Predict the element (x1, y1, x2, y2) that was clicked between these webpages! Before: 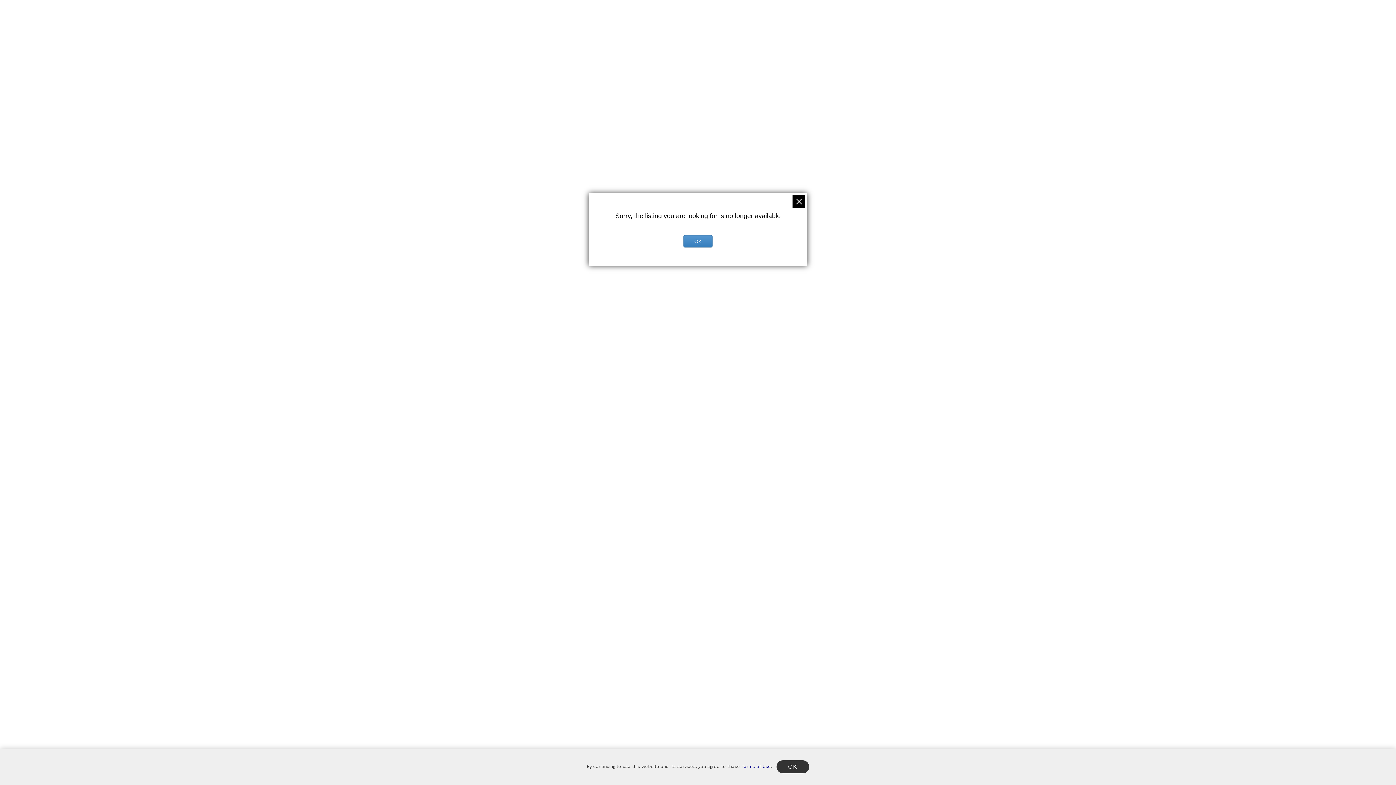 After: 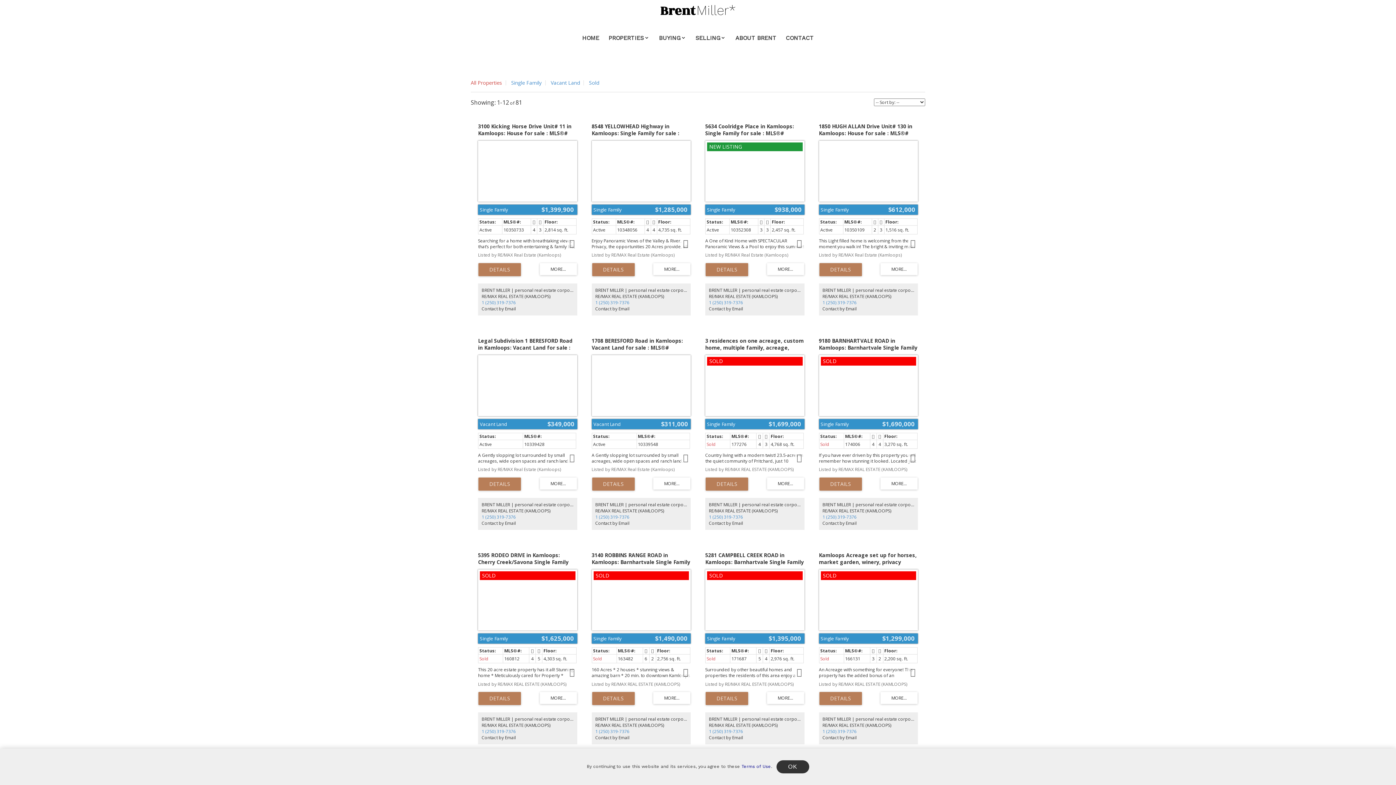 Action: label: OK bbox: (683, 235, 712, 247)